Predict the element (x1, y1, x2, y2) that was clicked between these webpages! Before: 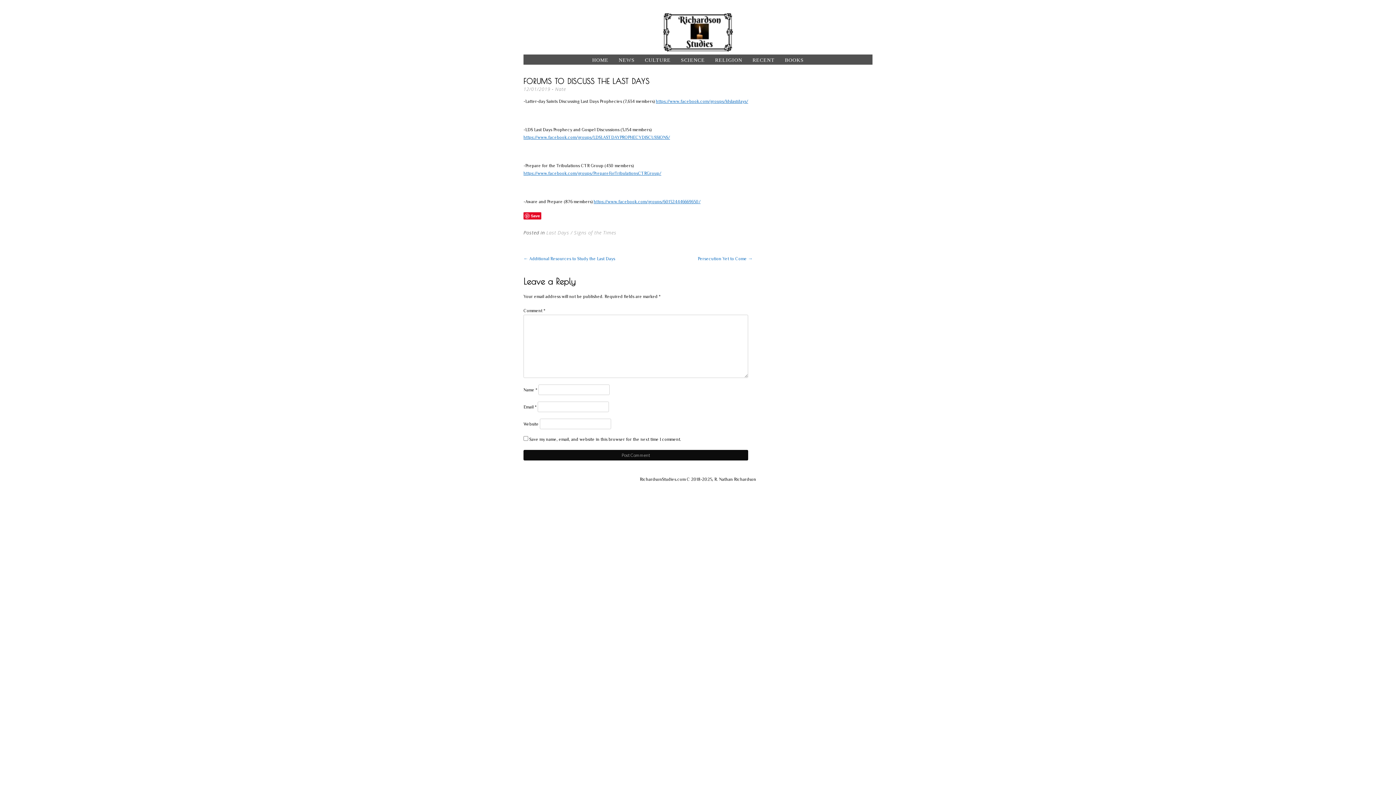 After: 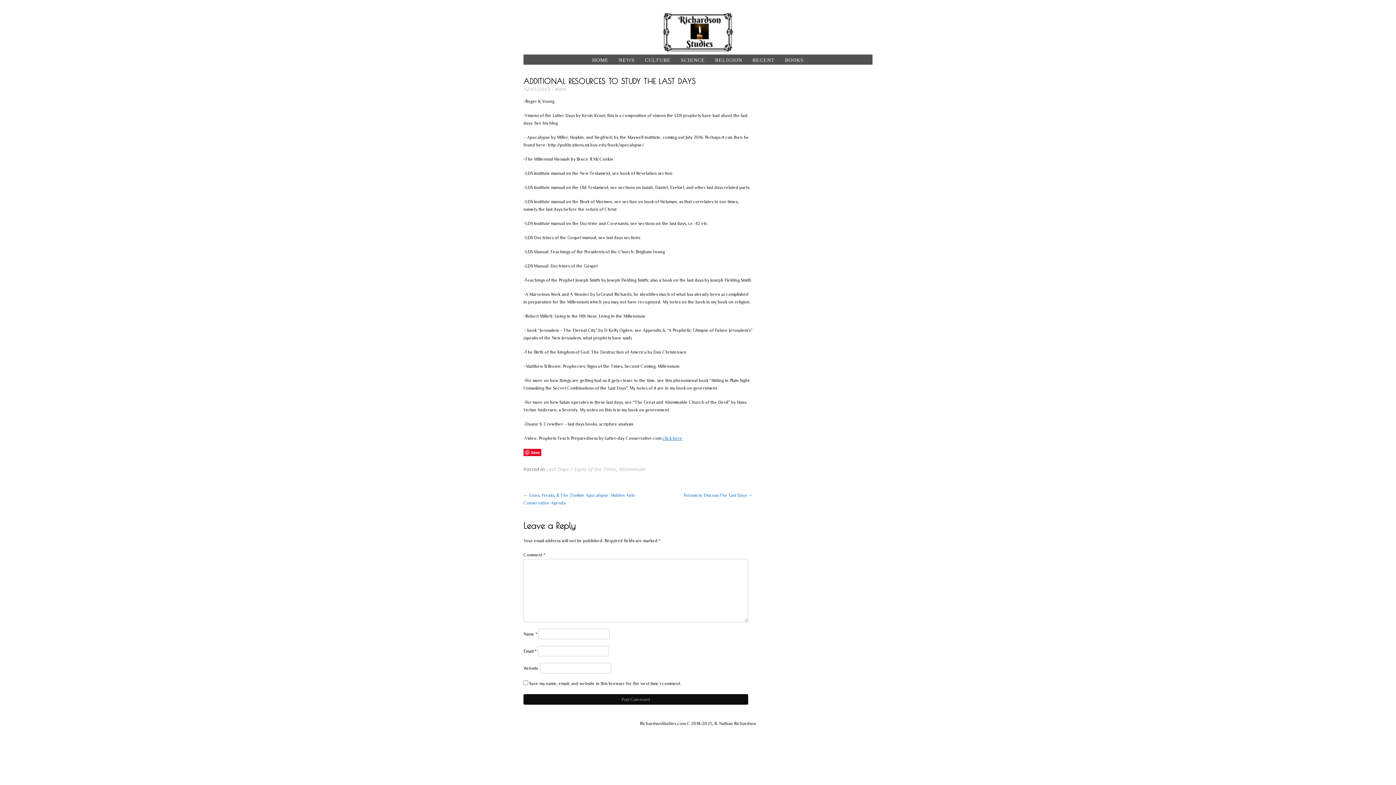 Action: label: ← Additional Resources to Study the Last Days bbox: (523, 256, 615, 261)